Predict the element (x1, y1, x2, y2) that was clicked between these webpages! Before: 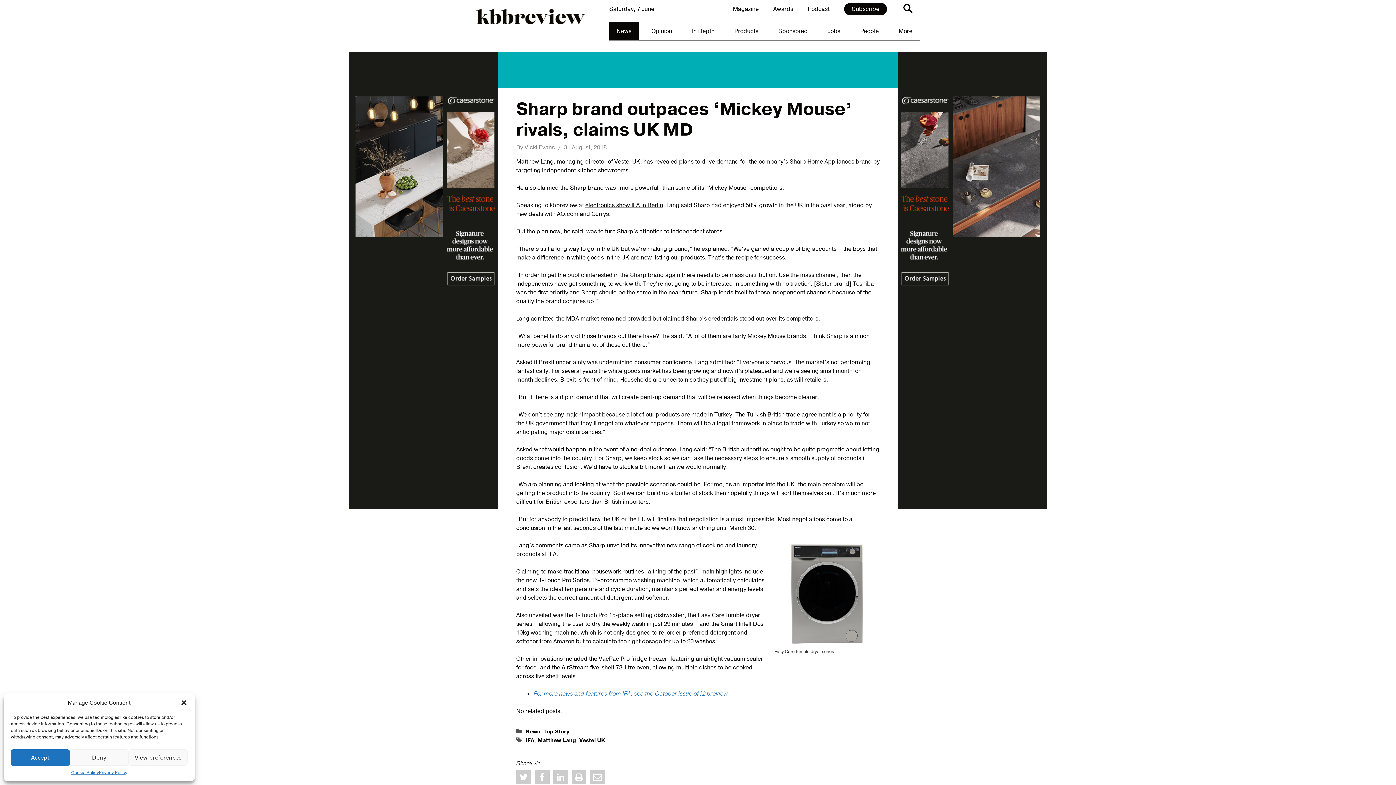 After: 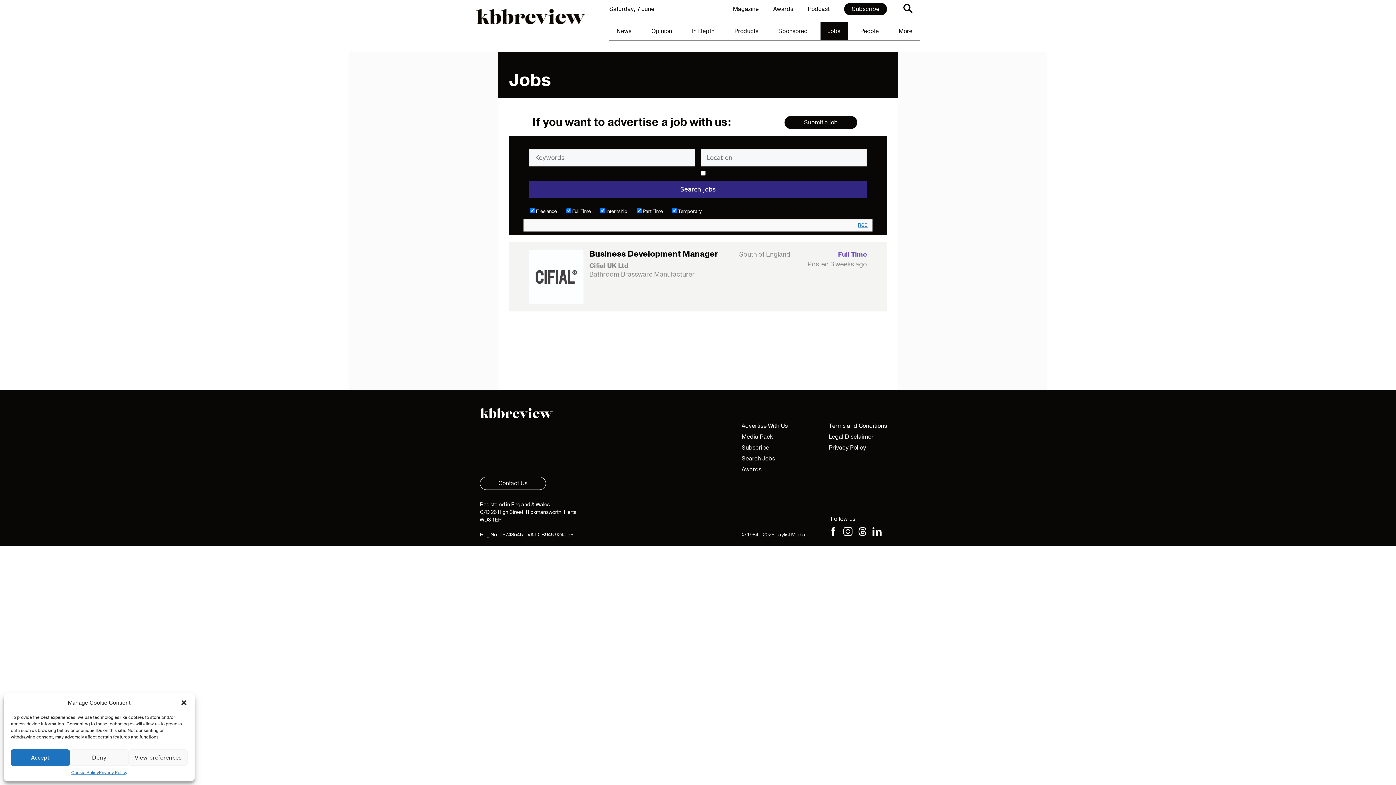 Action: label: Jobs bbox: (820, 22, 847, 40)